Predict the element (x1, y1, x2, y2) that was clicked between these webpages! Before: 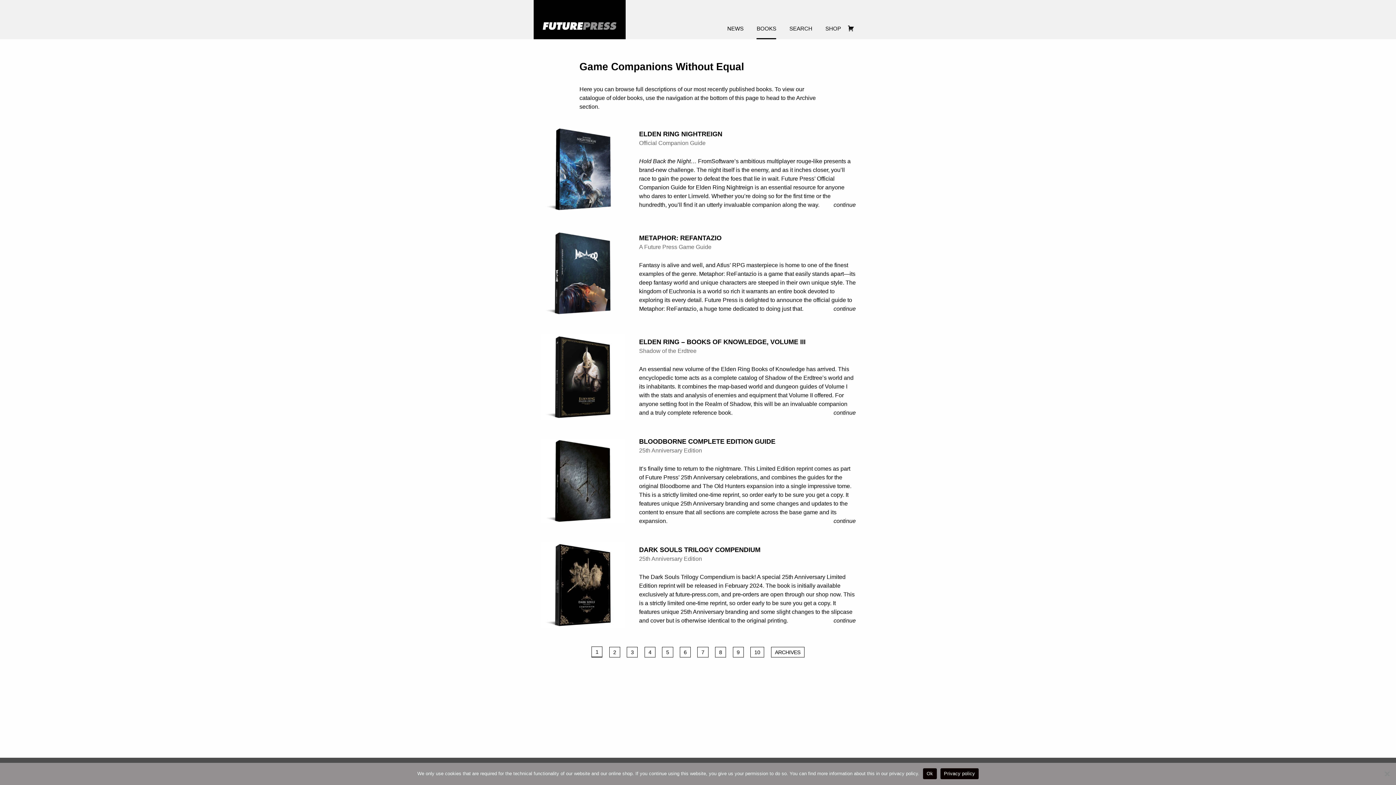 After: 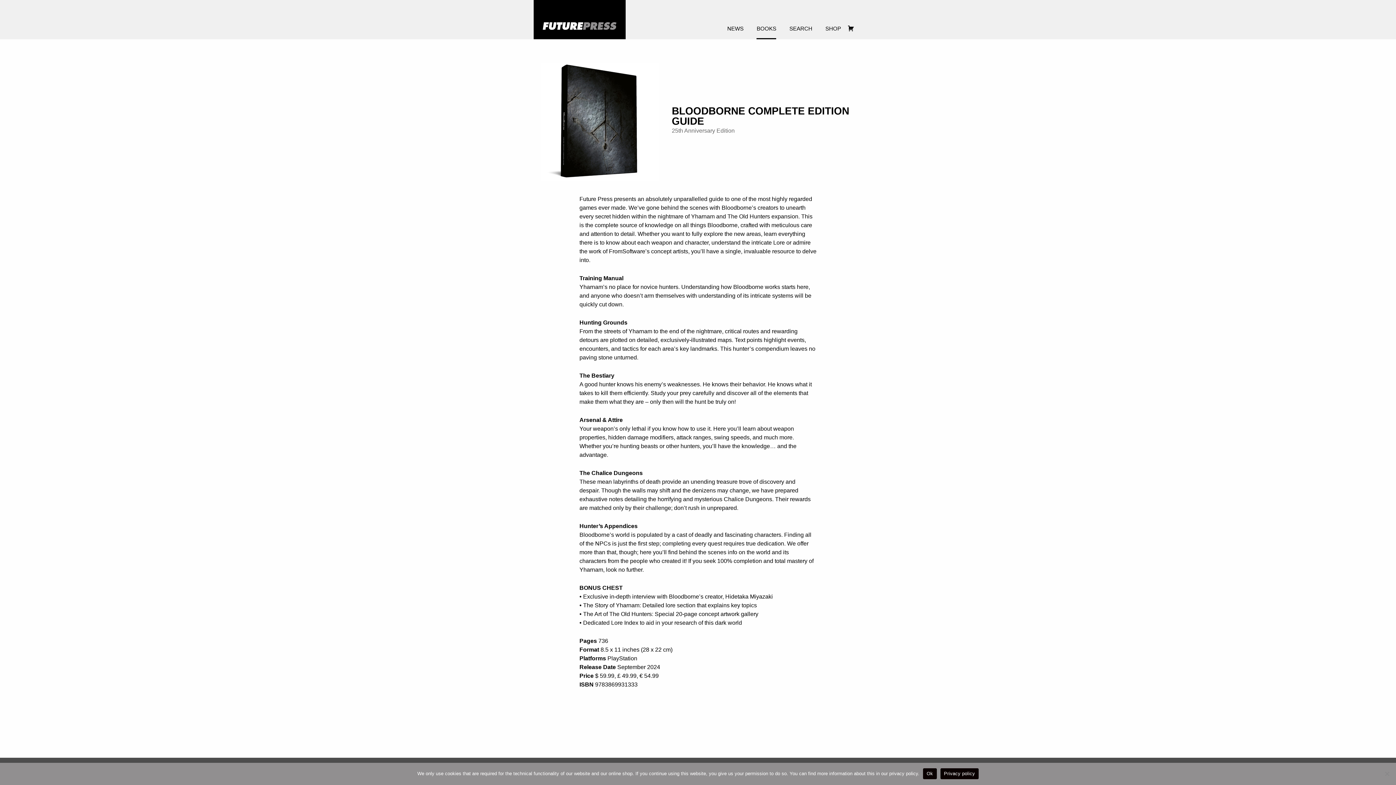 Action: label: BLOODBORNE COMPLETE EDITION GUIDE bbox: (639, 438, 775, 445)